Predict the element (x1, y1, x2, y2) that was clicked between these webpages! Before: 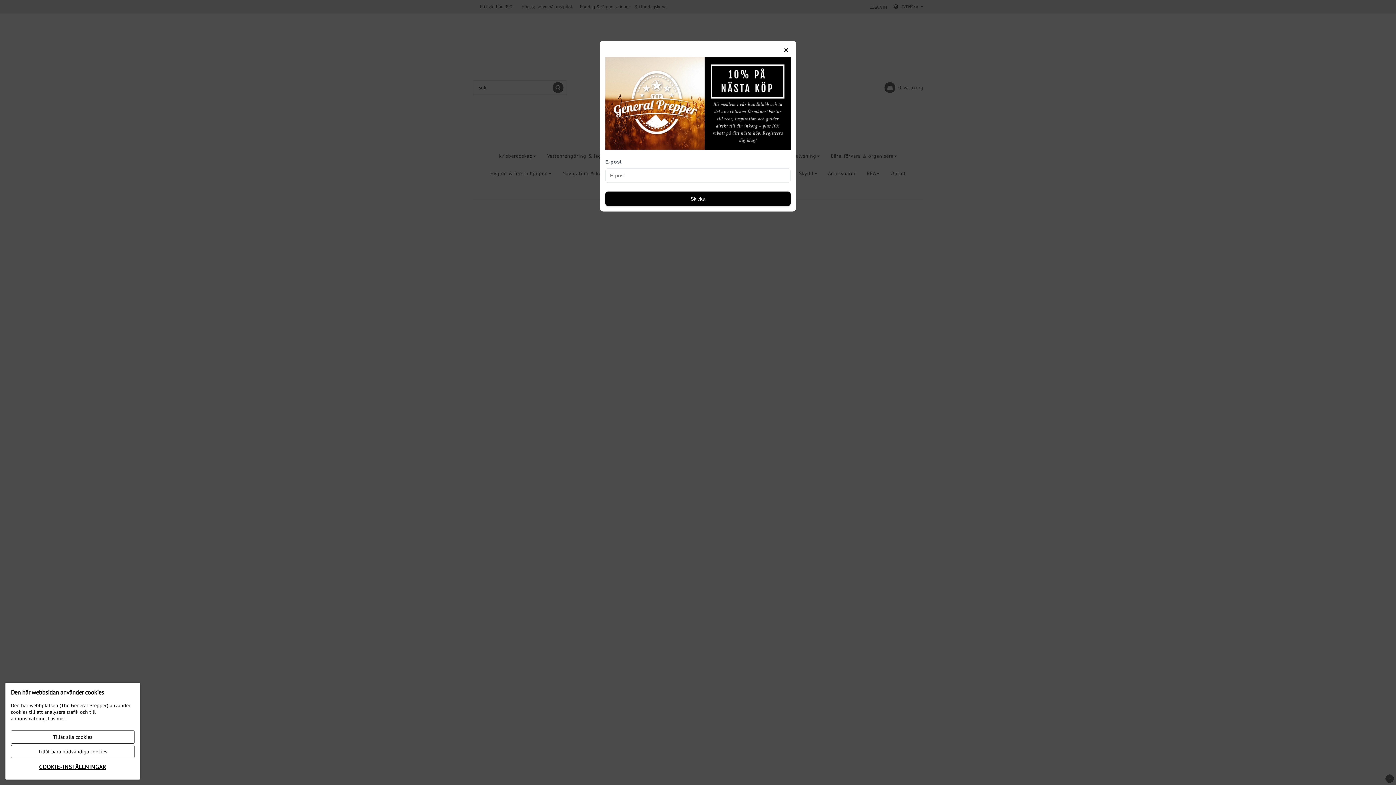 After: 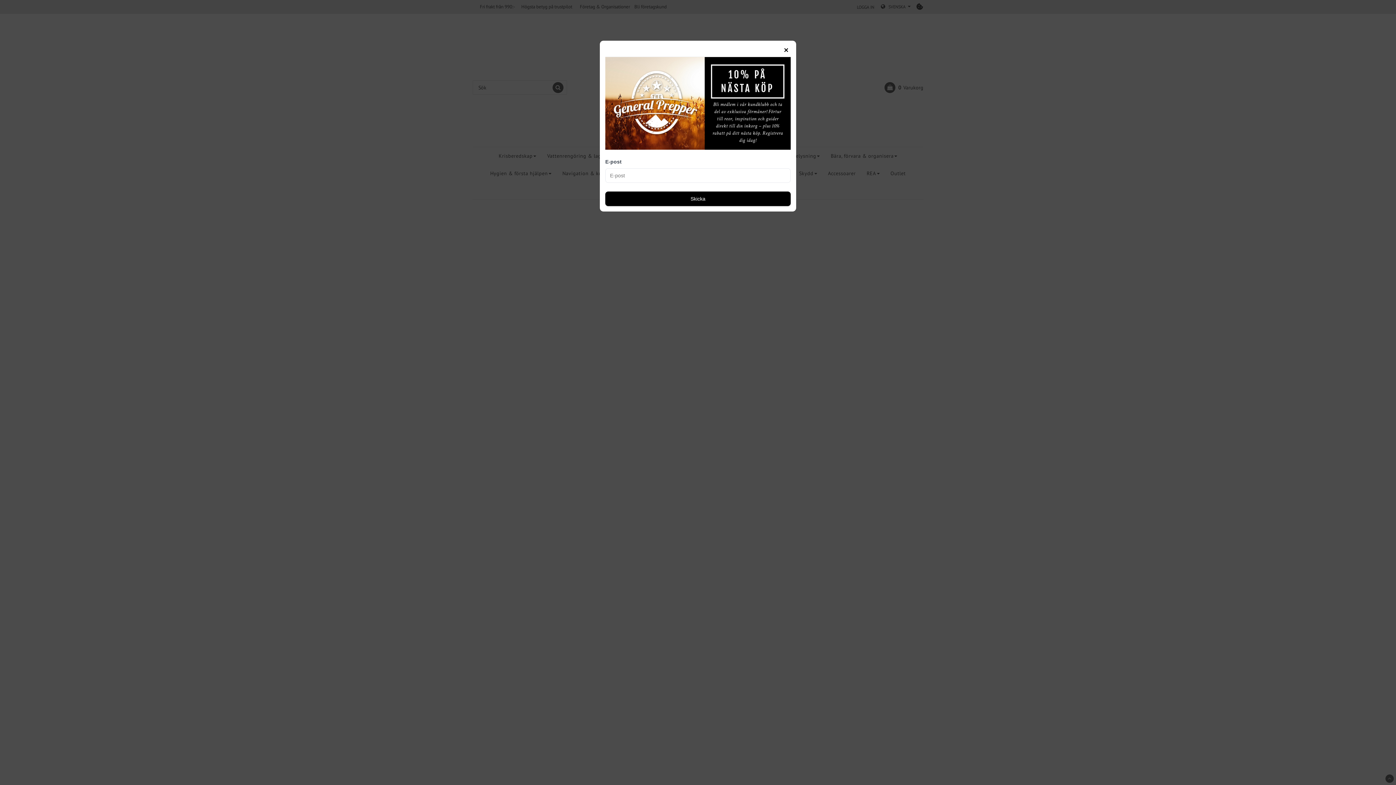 Action: bbox: (10, 730, 134, 744) label: Tillåt alla cookies